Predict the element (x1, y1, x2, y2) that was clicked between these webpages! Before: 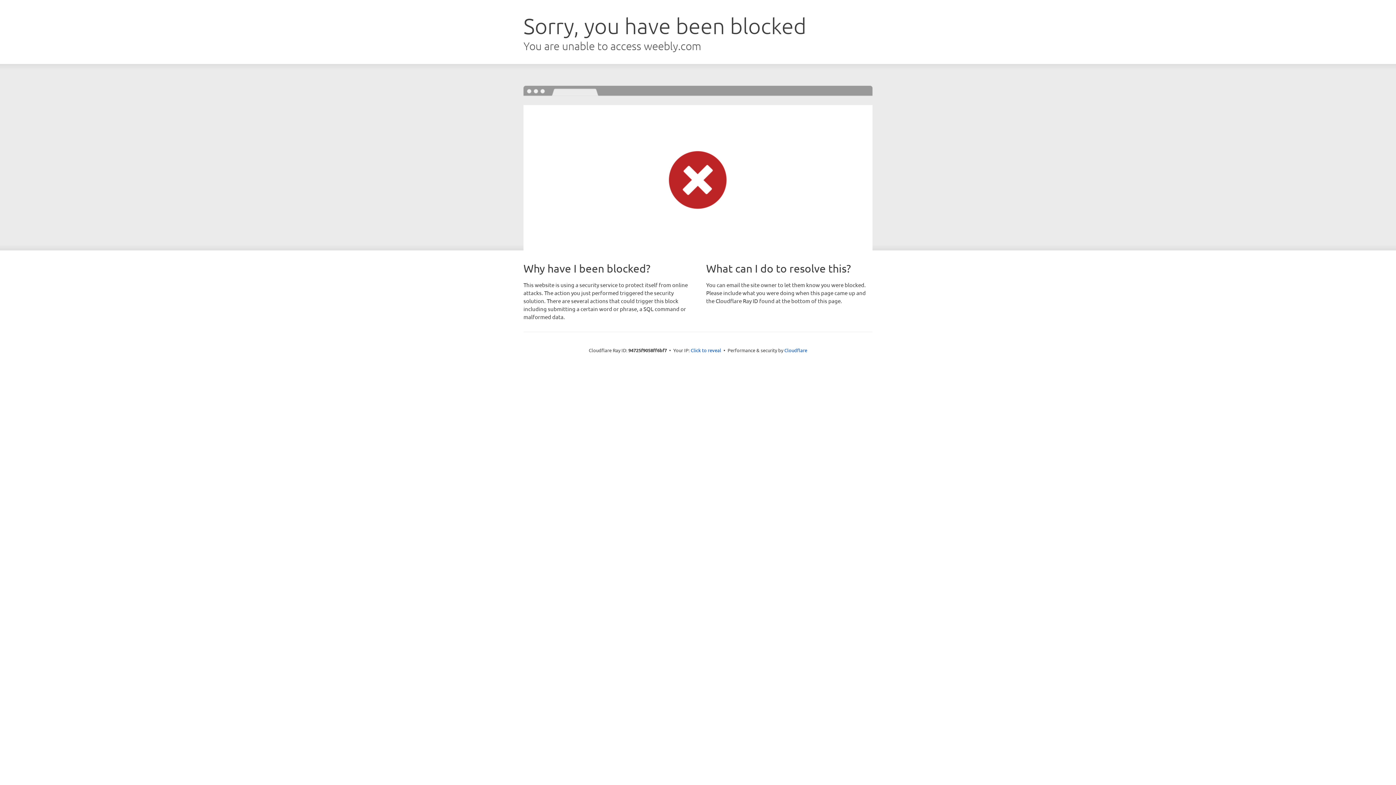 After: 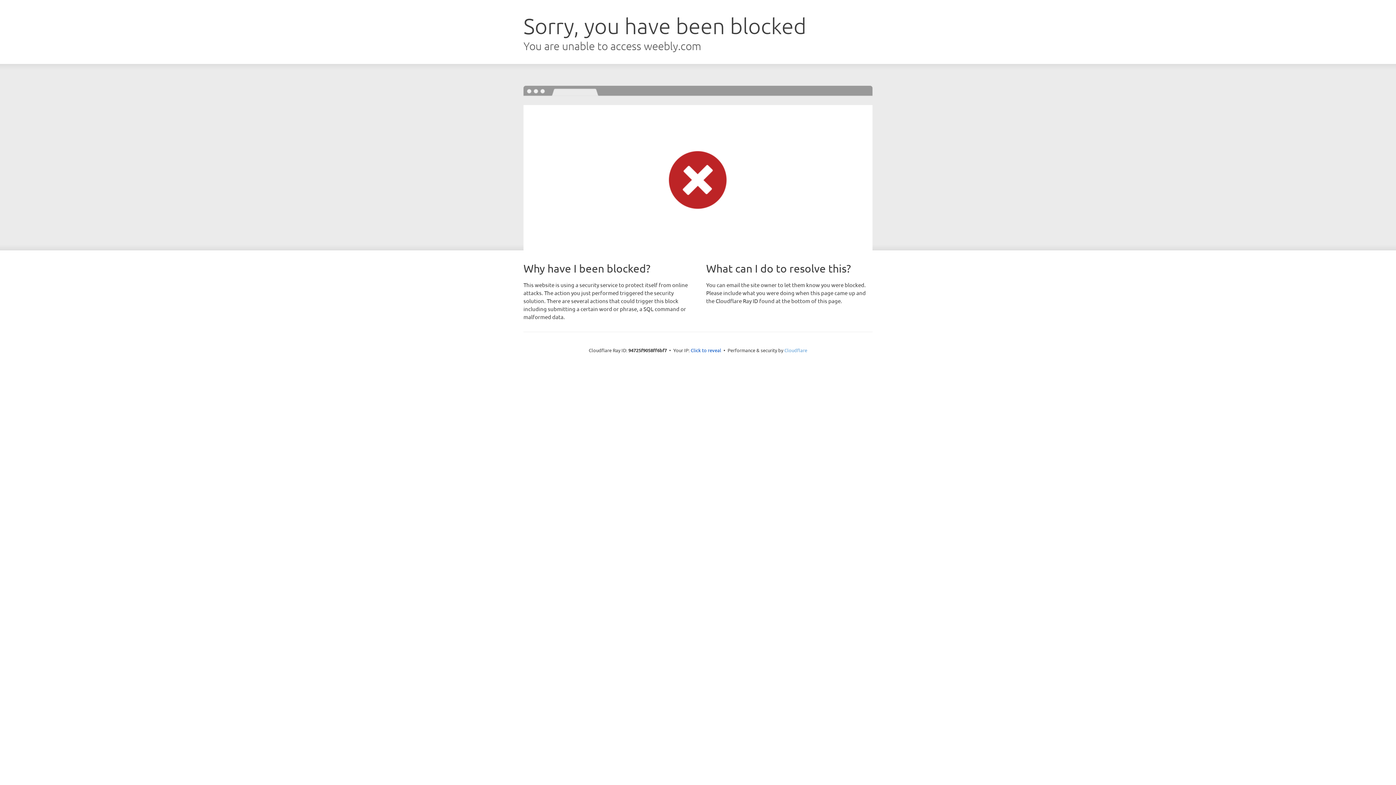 Action: label: Cloudflare bbox: (784, 347, 807, 353)